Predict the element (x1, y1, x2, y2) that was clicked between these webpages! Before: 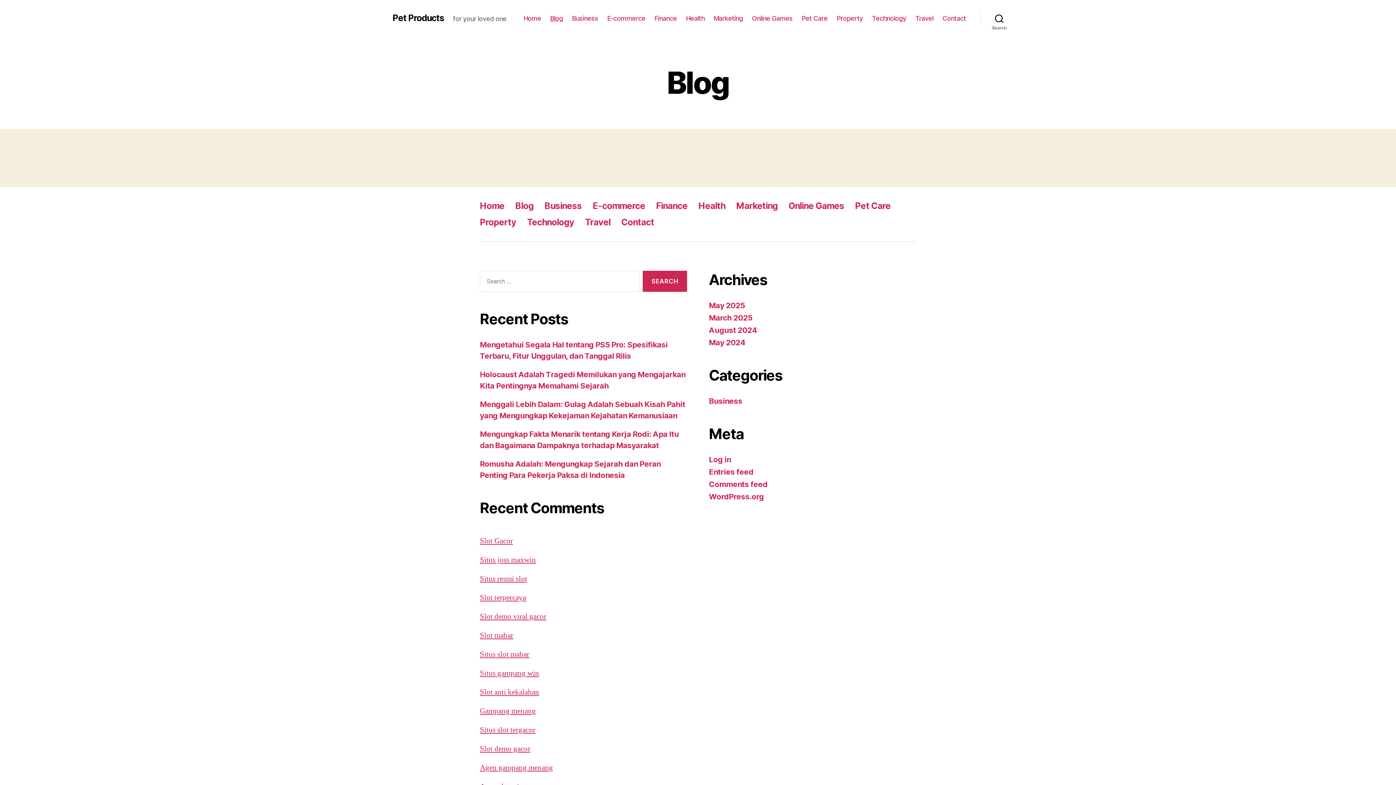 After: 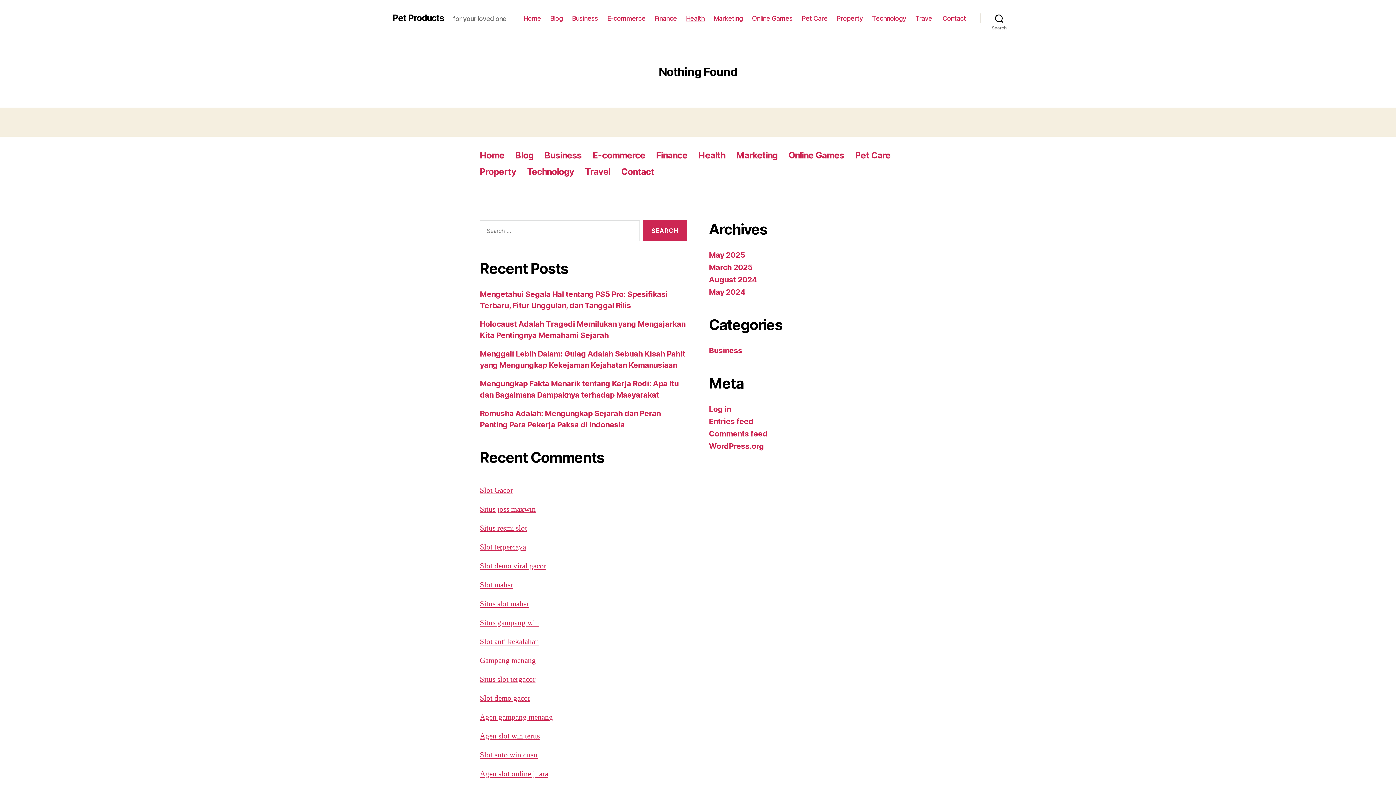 Action: bbox: (686, 14, 704, 22) label: Health